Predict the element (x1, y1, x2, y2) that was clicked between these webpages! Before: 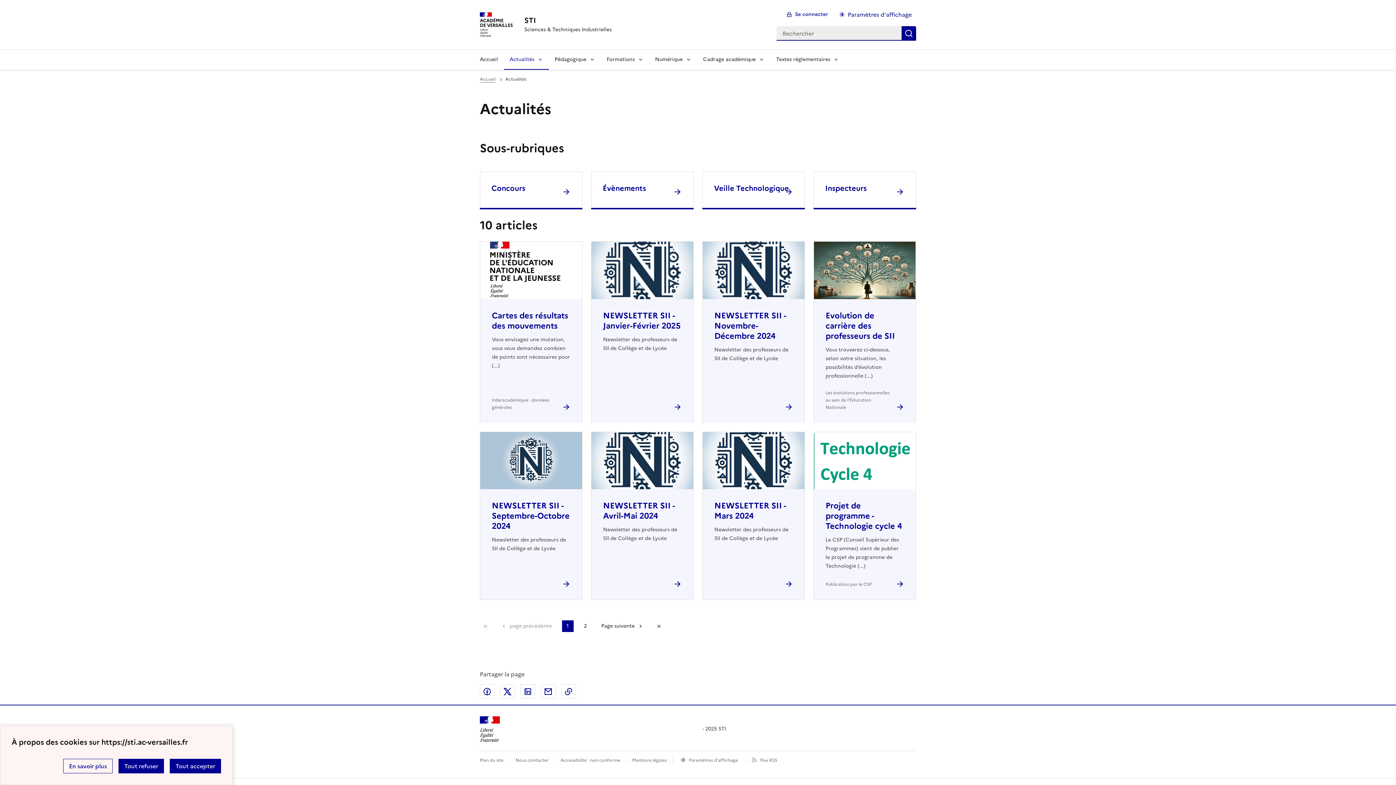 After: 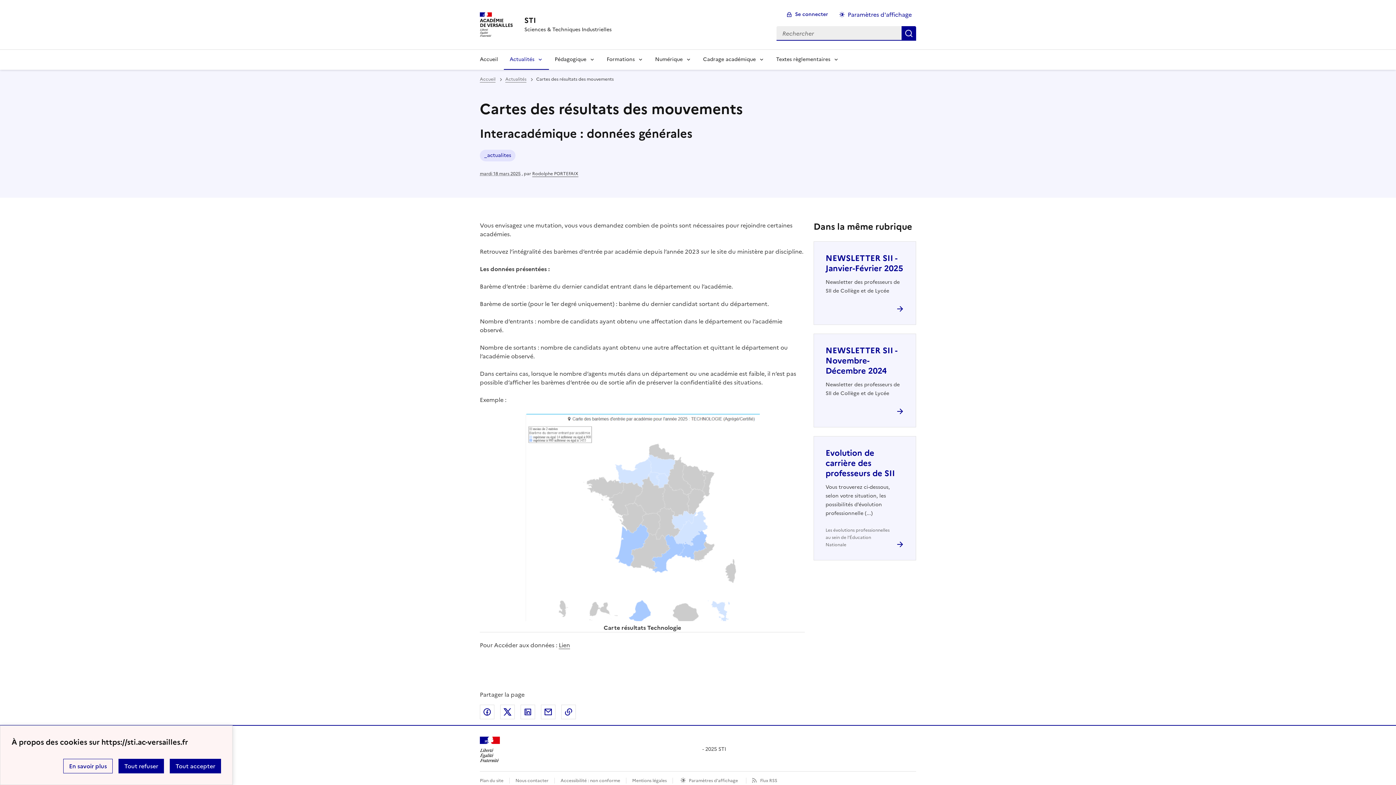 Action: label: Ouvrir l'article Cartes des résultats des mouvements bbox: (492, 309, 568, 331)